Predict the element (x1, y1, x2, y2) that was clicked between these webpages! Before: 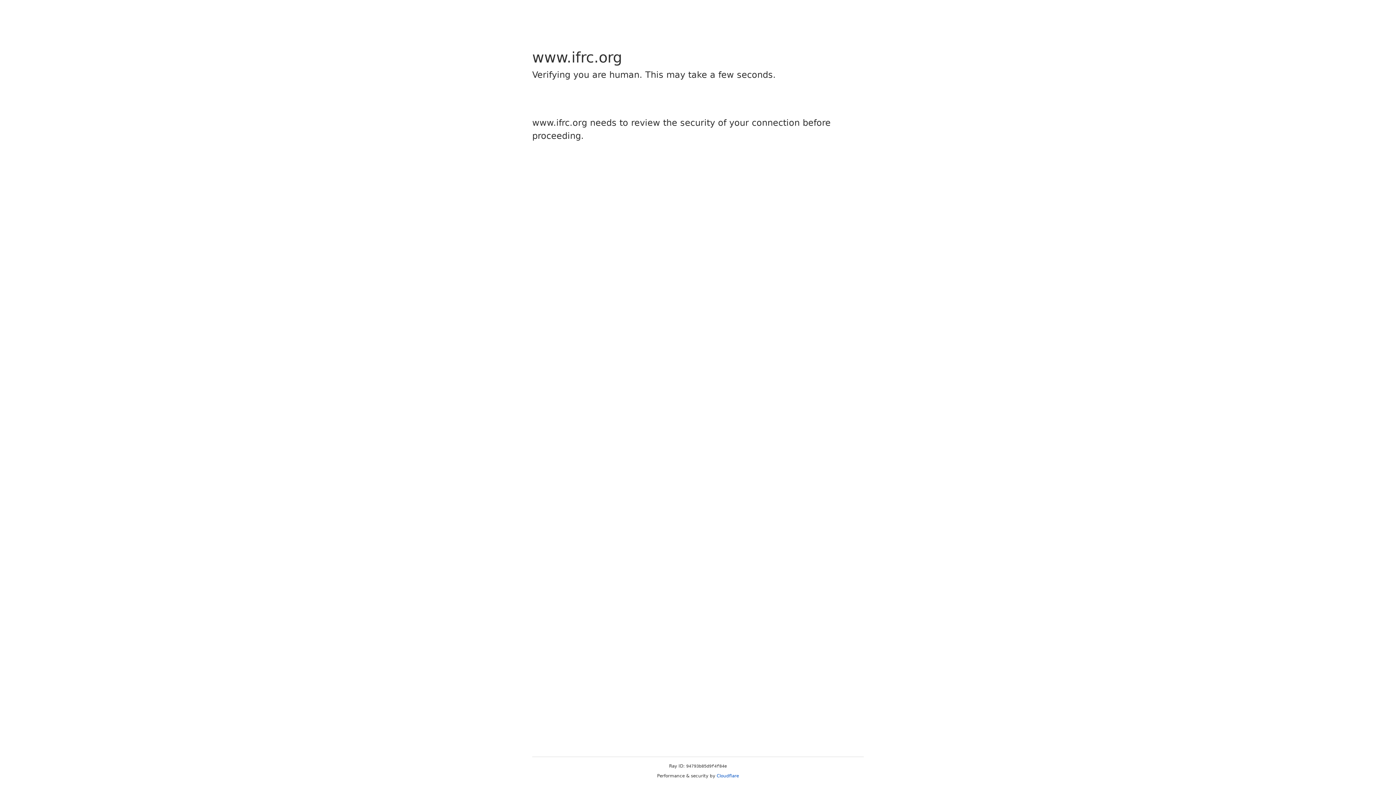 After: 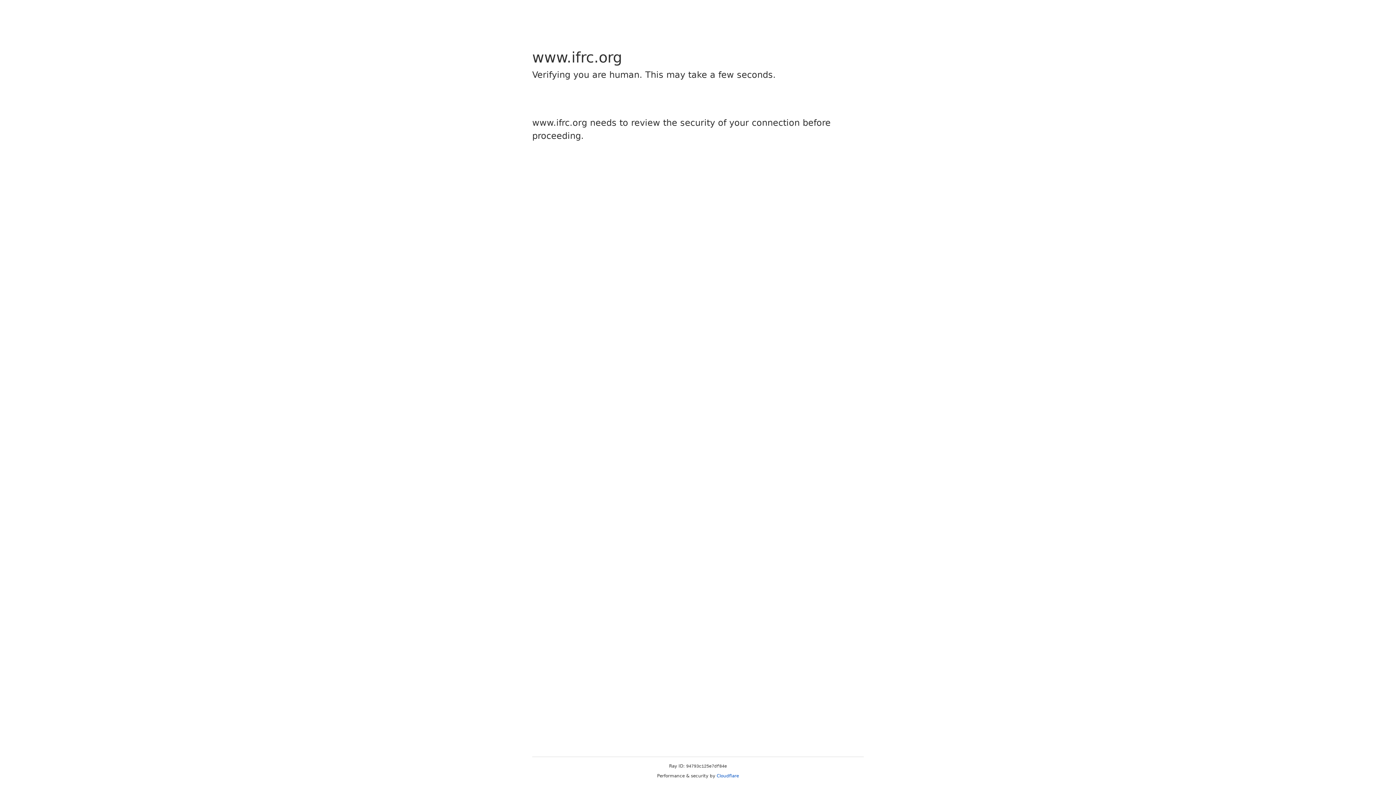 Action: bbox: (716, 773, 739, 778) label: Cloudflare